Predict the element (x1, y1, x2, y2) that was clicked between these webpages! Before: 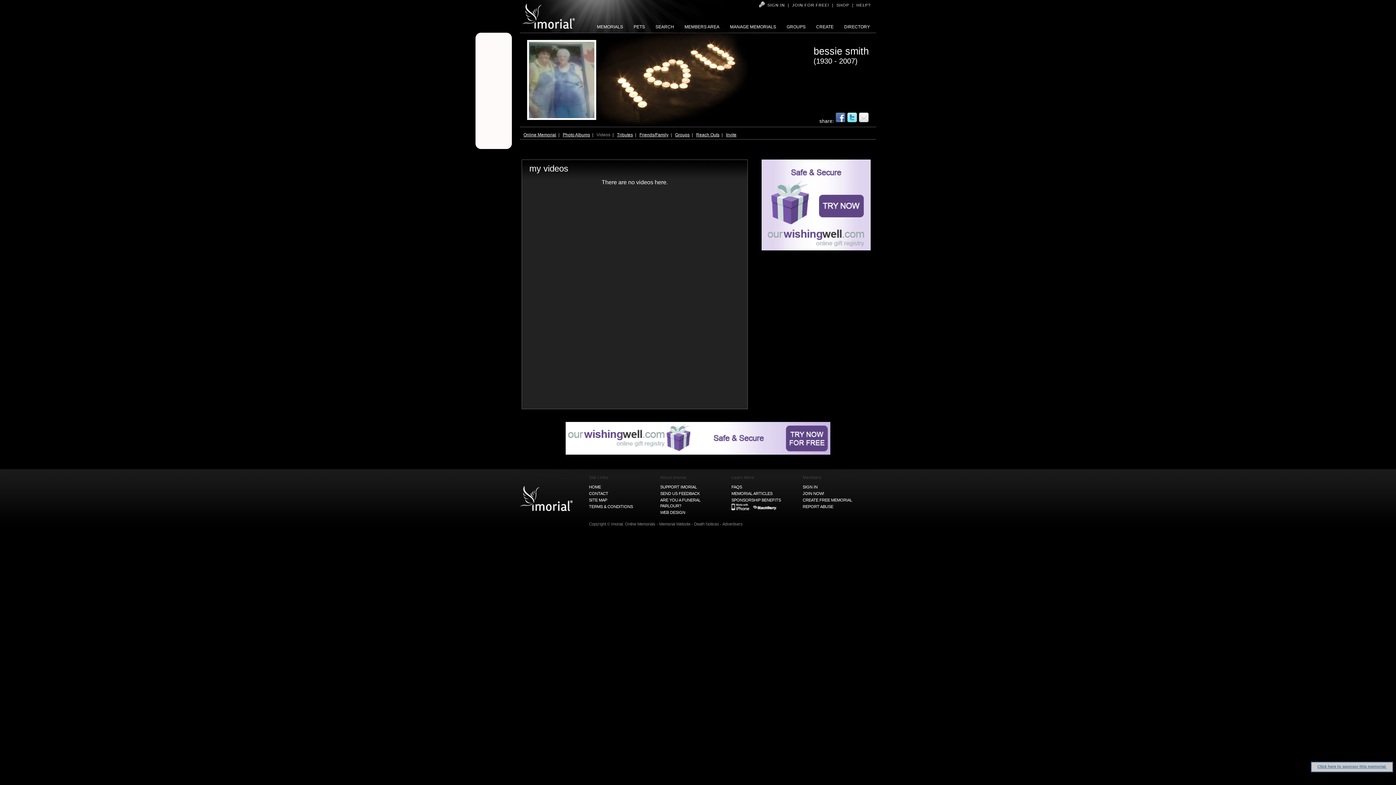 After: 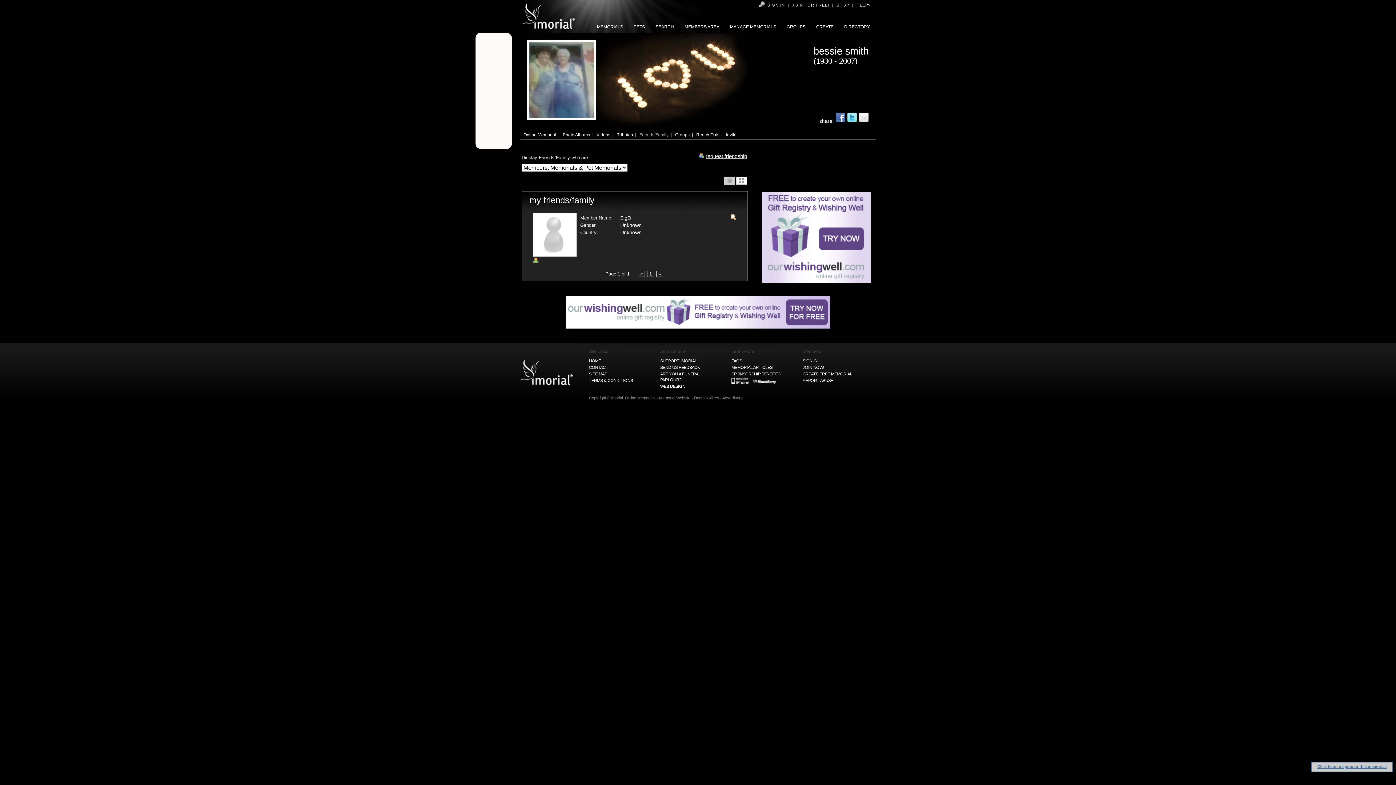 Action: bbox: (639, 132, 668, 137) label: Friends/Family